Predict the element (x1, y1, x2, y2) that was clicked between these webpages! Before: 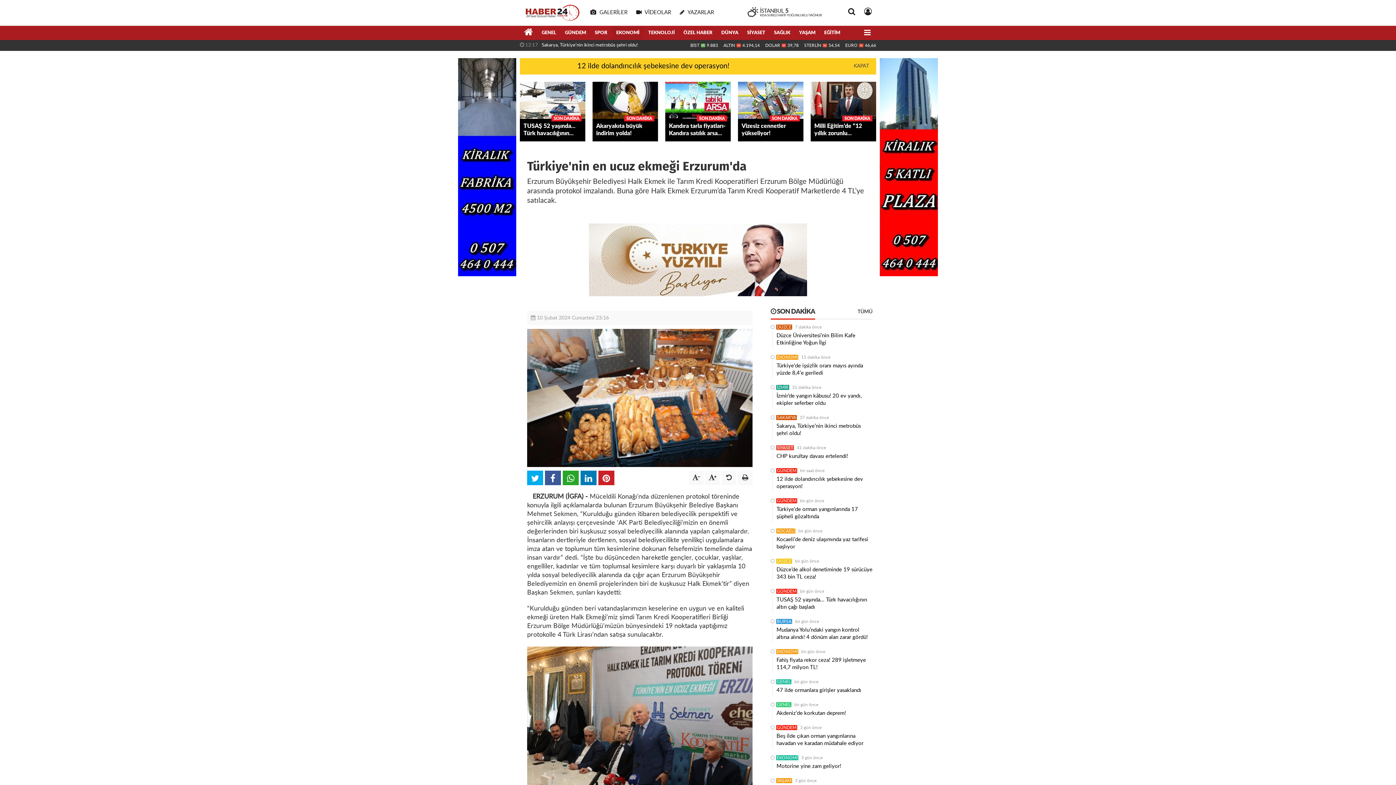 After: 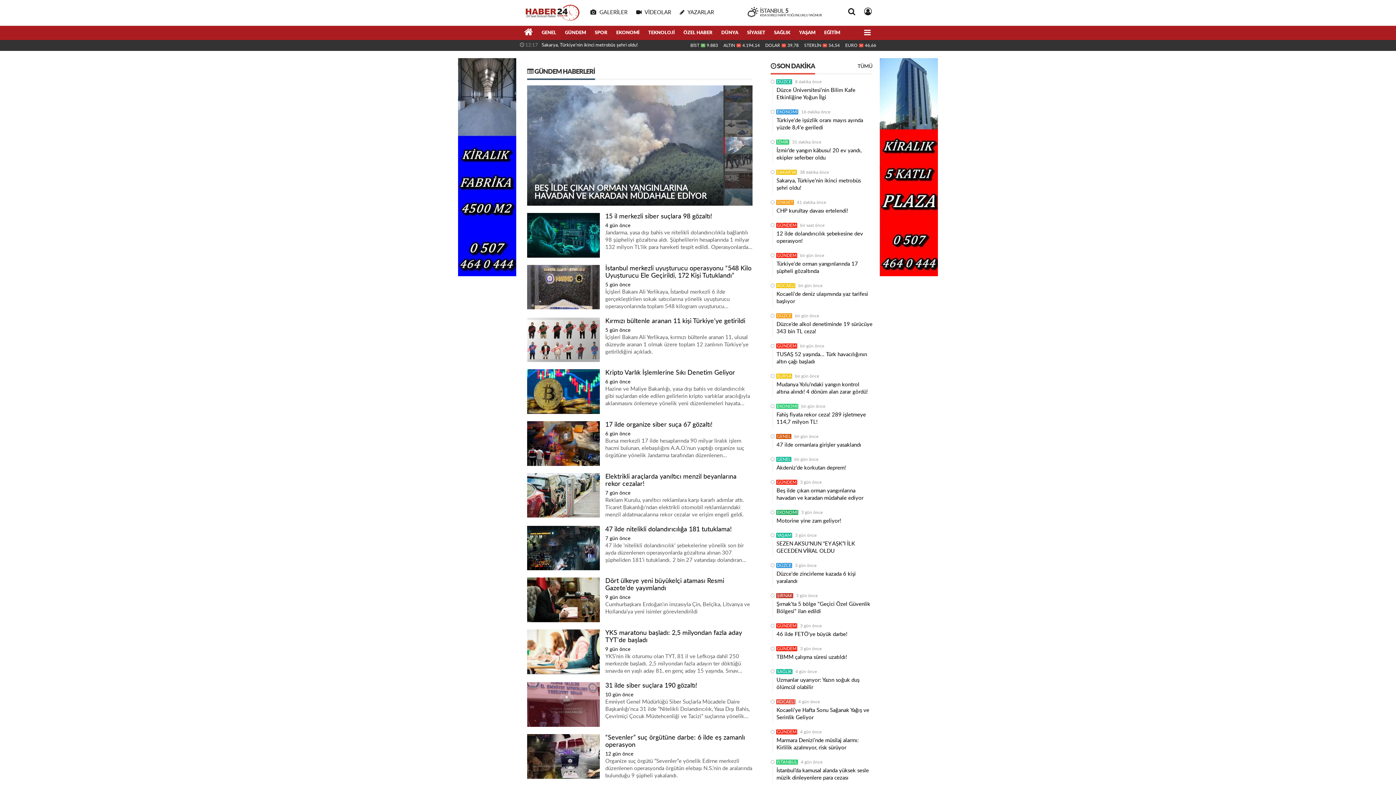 Action: bbox: (776, 725, 797, 730) label: GÜNDEM